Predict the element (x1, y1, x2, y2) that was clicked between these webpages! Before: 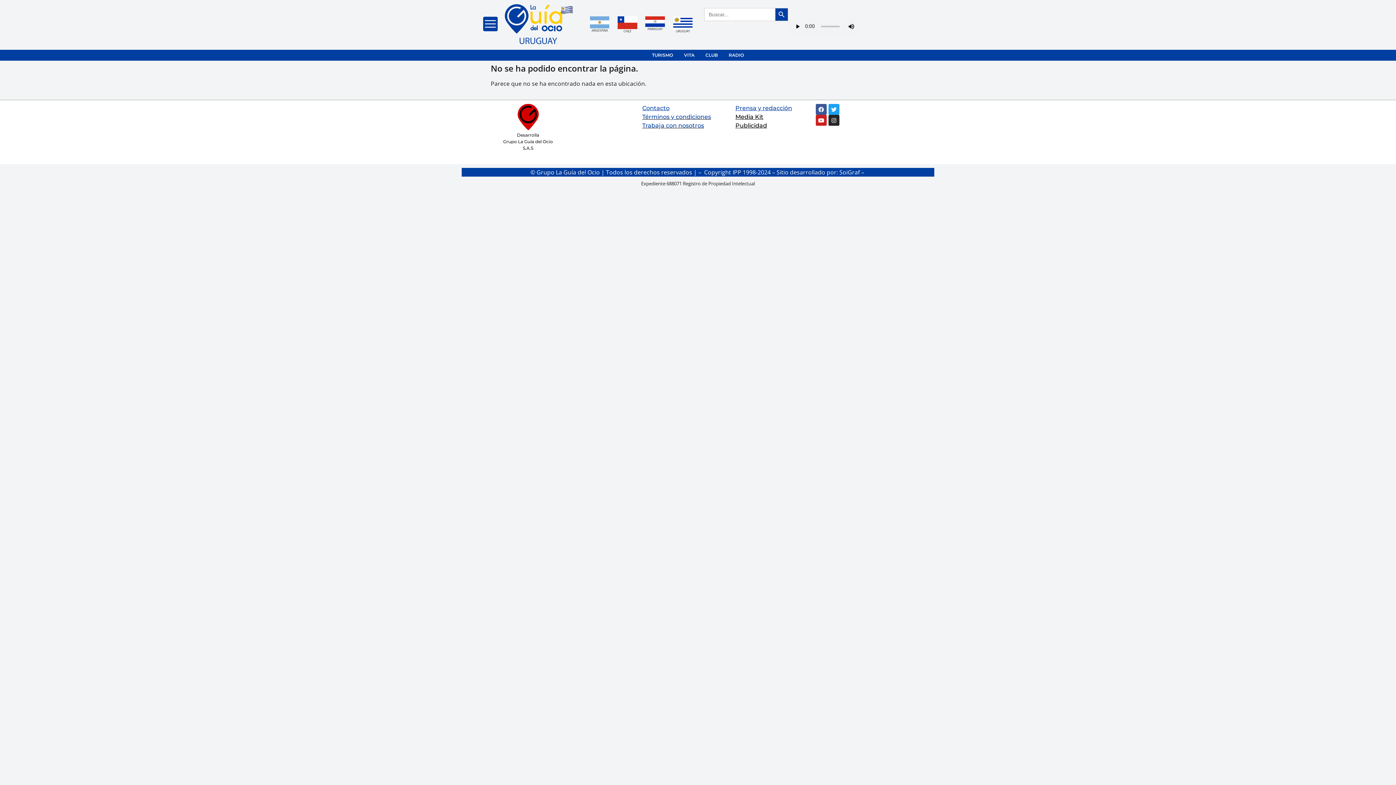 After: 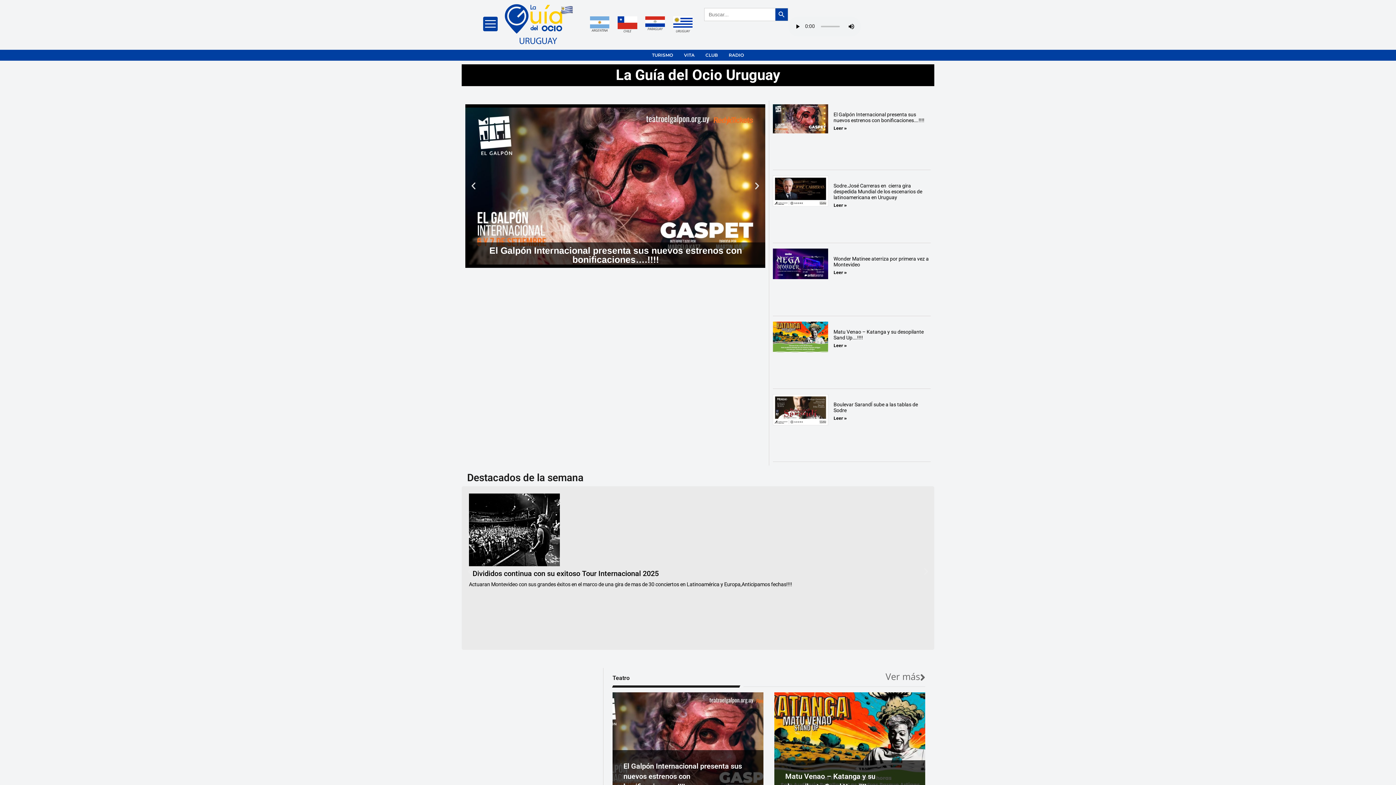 Action: bbox: (495, 3, 582, 46)